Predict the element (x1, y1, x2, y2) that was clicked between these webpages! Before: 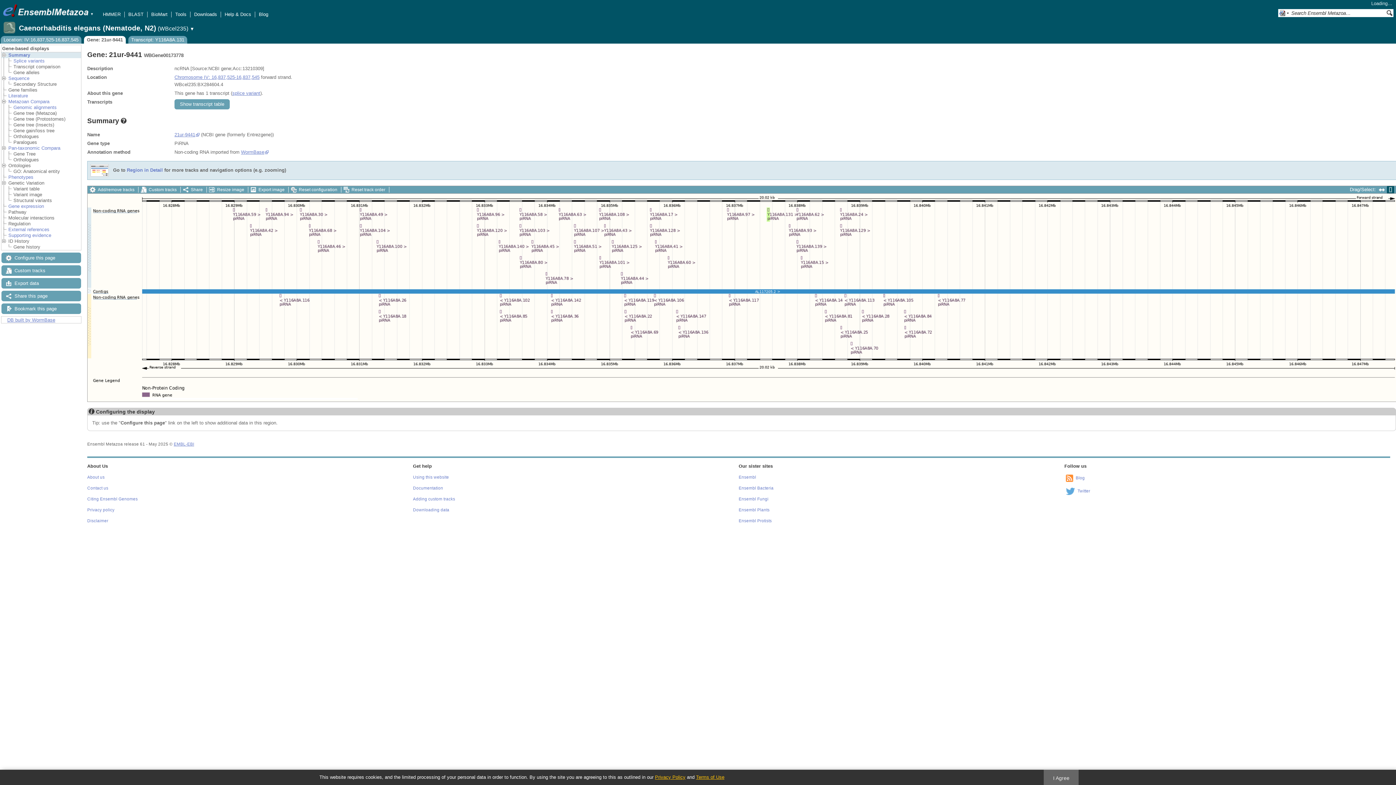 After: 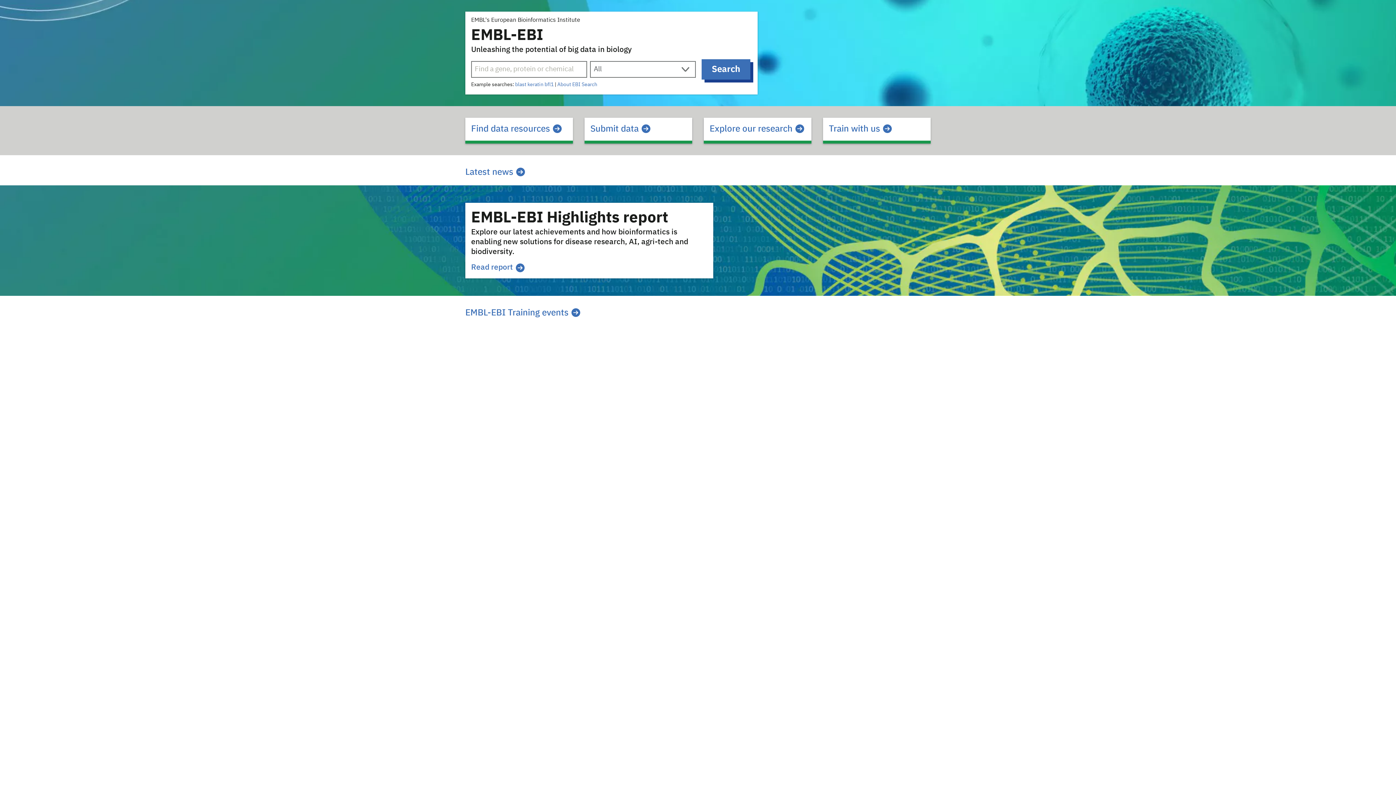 Action: bbox: (173, 245, 194, 250) label: EMBL-EBI